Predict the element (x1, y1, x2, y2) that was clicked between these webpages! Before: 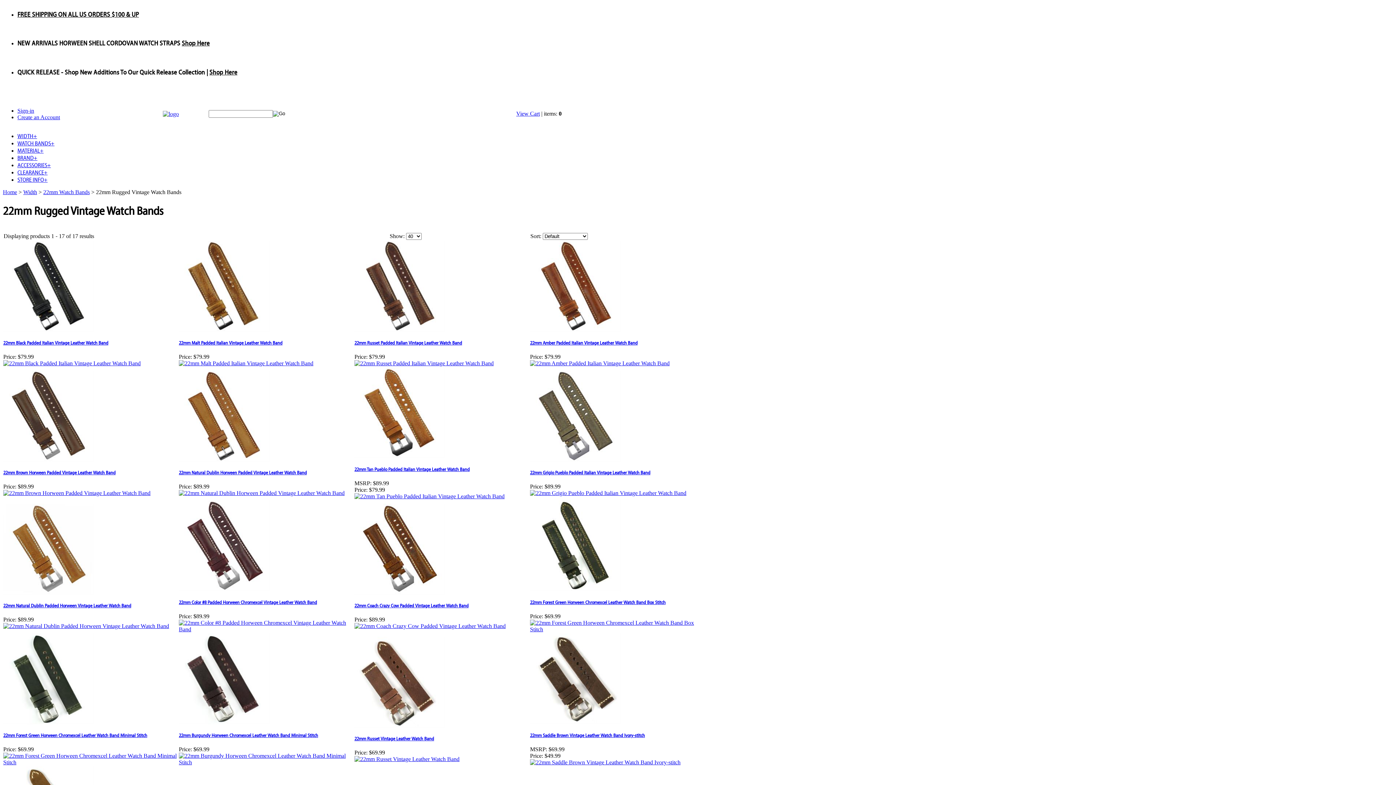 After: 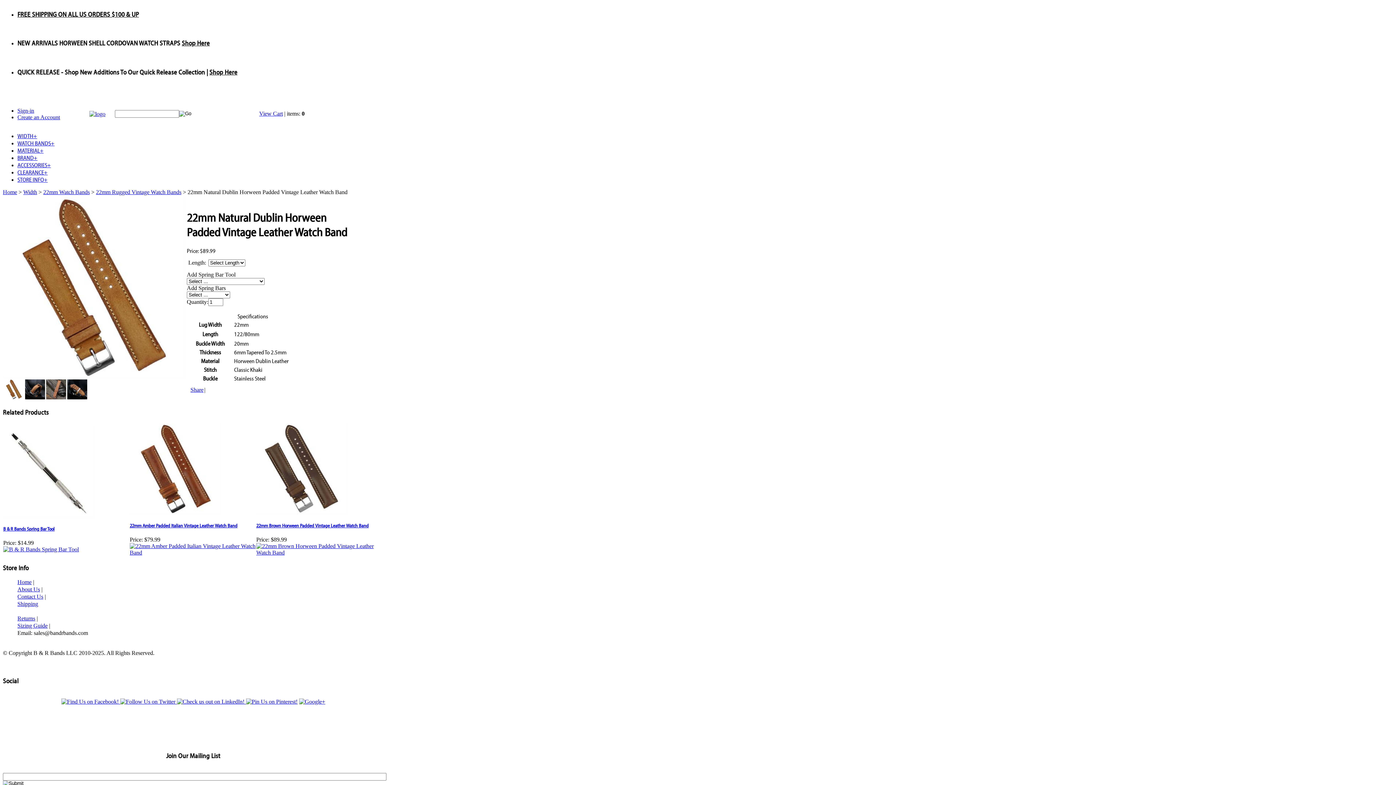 Action: bbox: (178, 469, 306, 475) label: 22mm Natural Dublin Horween Padded Vintage Leather Watch Band